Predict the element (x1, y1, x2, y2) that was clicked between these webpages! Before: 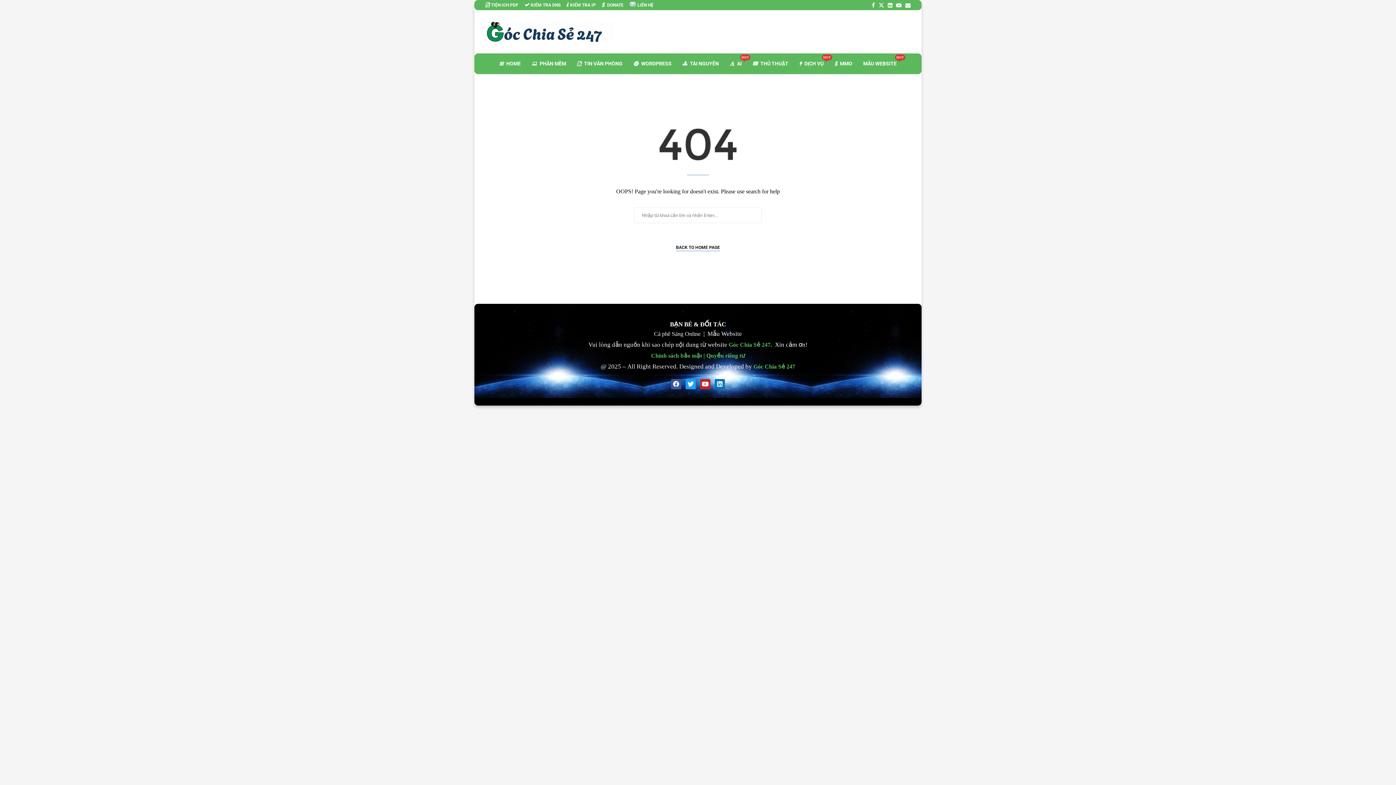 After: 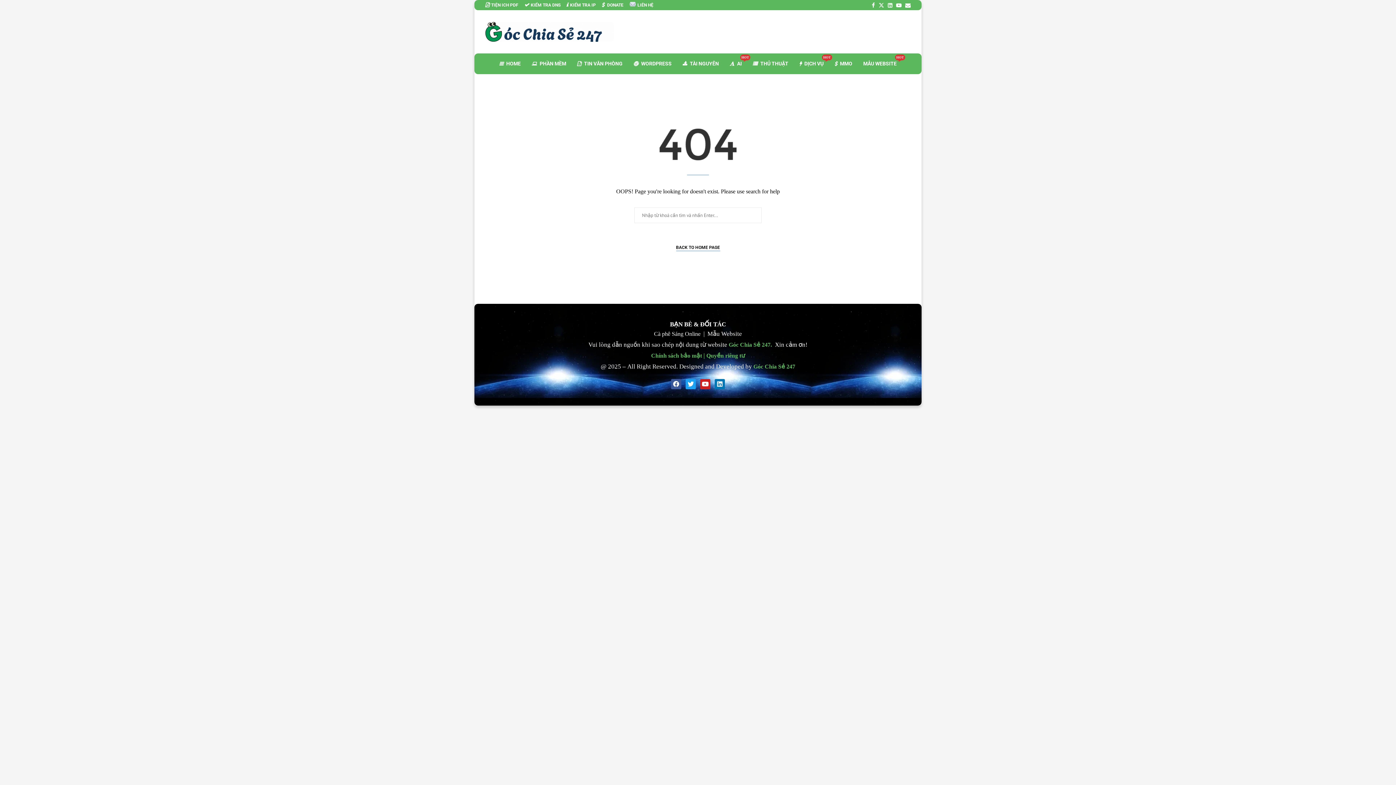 Action: label: Linkedin bbox: (888, 2, 892, 7)